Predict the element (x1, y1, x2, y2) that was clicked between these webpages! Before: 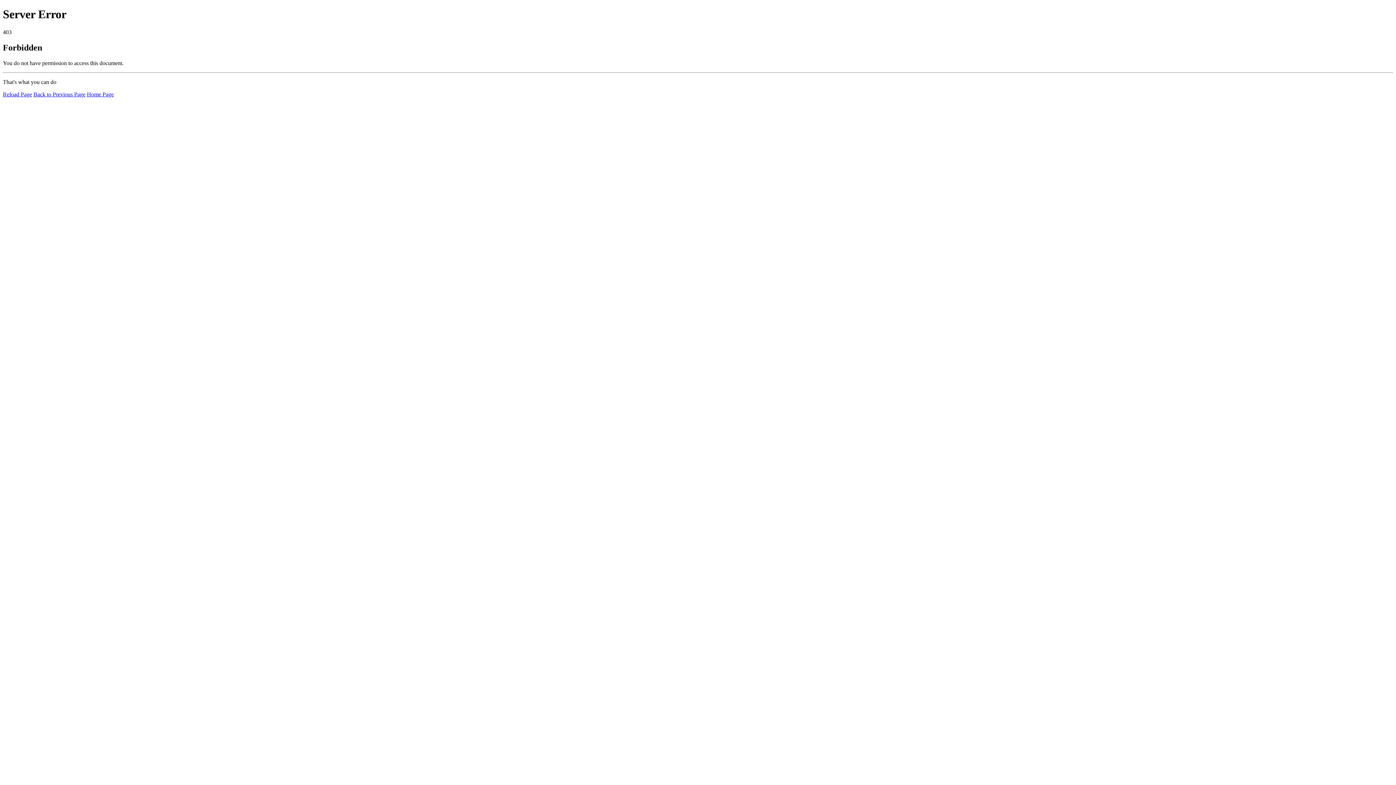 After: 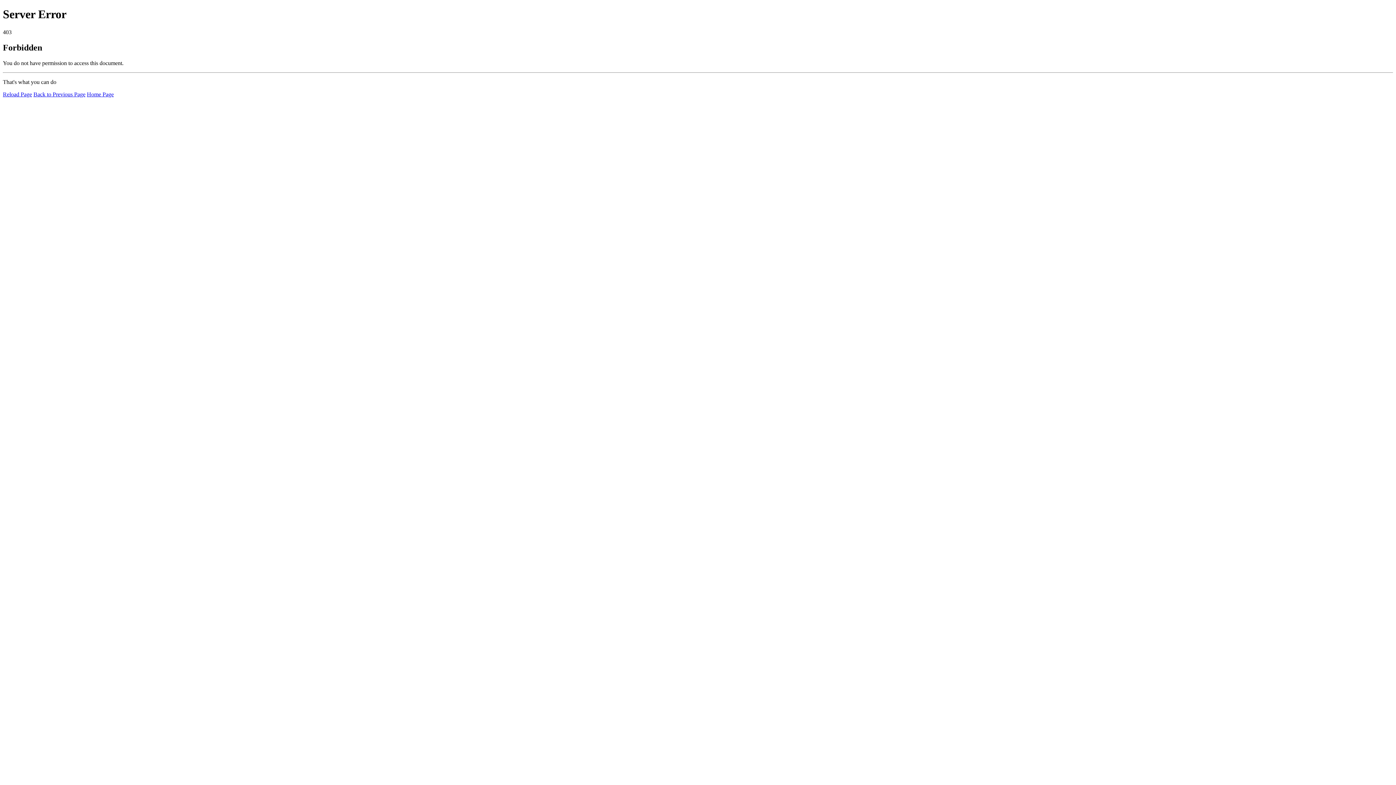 Action: label: Home Page bbox: (86, 91, 113, 97)